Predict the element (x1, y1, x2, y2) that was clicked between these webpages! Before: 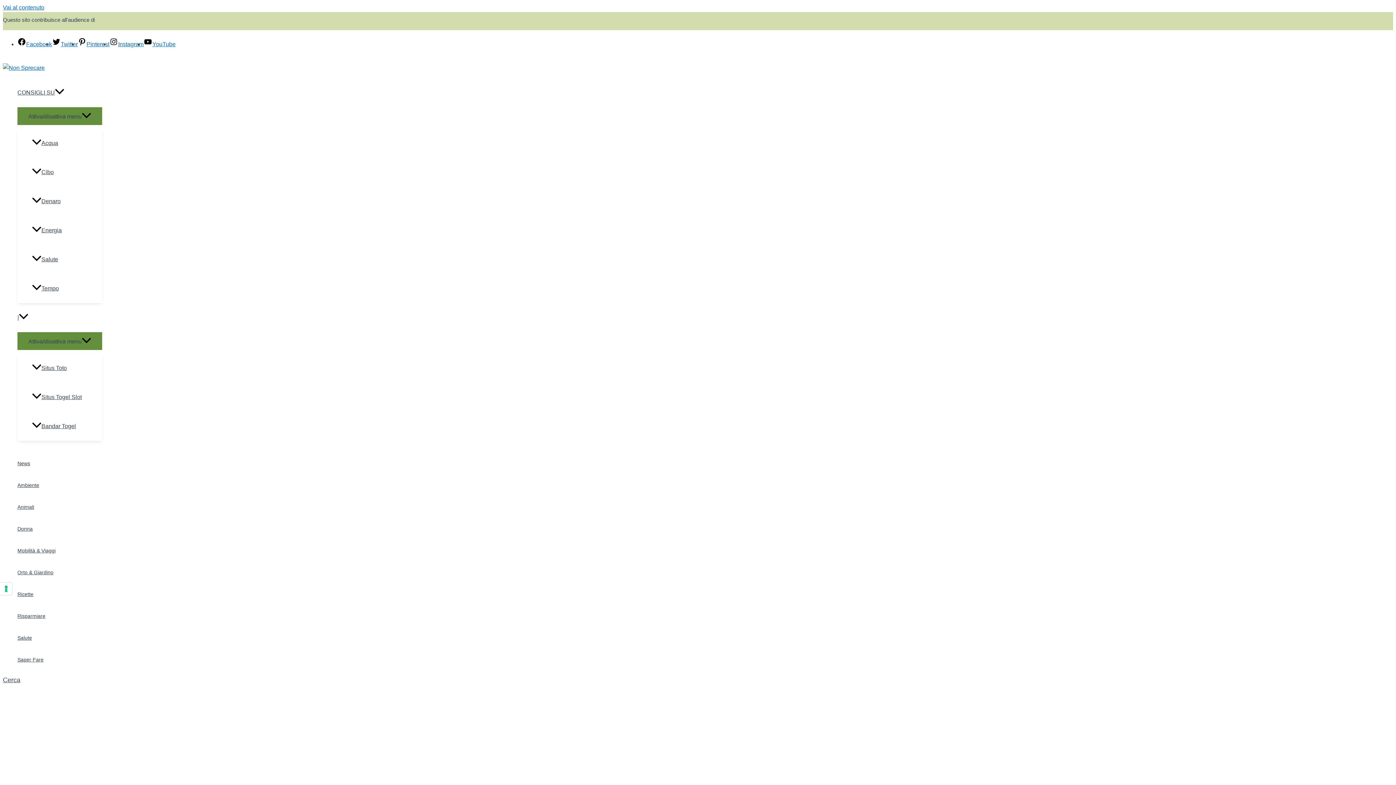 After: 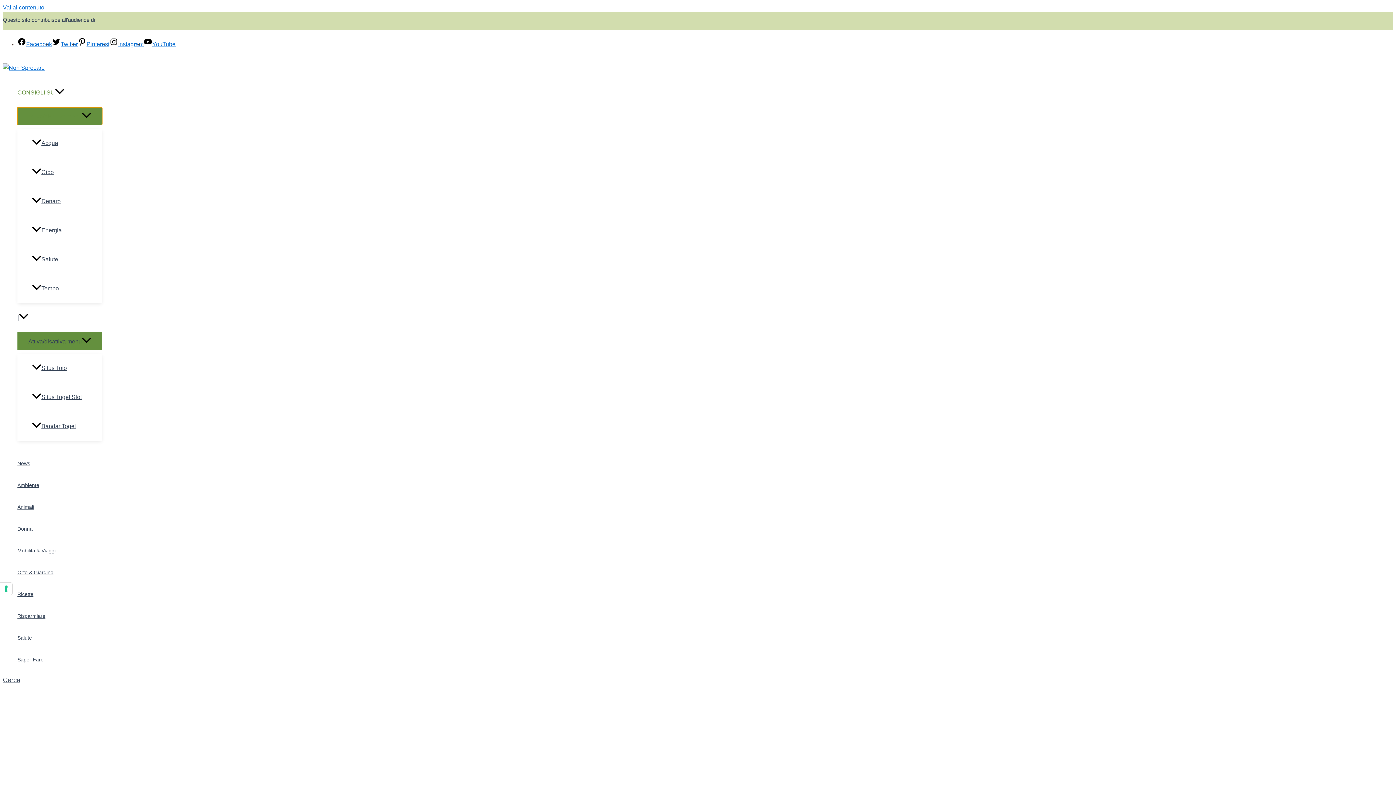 Action: label: Attiva/disattiva menu bbox: (17, 107, 102, 125)